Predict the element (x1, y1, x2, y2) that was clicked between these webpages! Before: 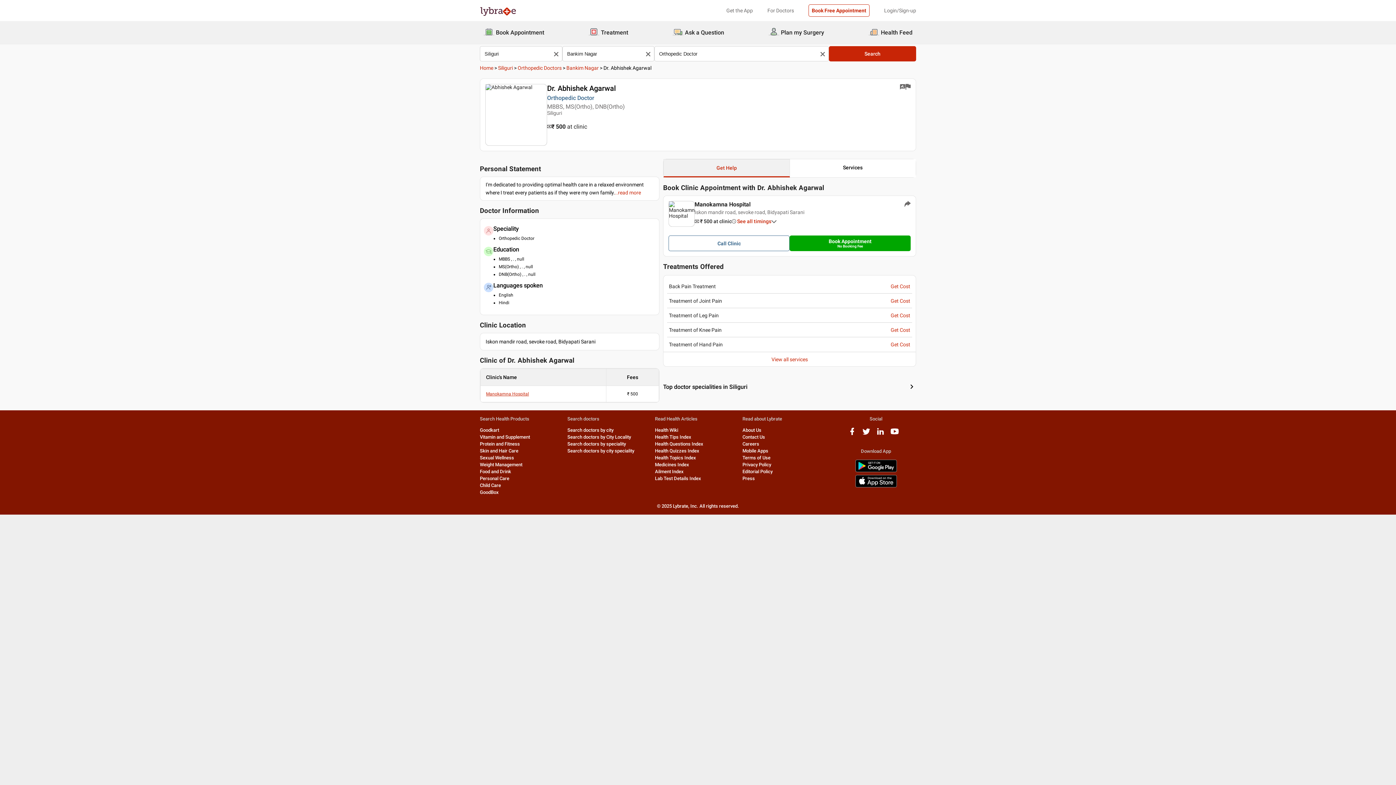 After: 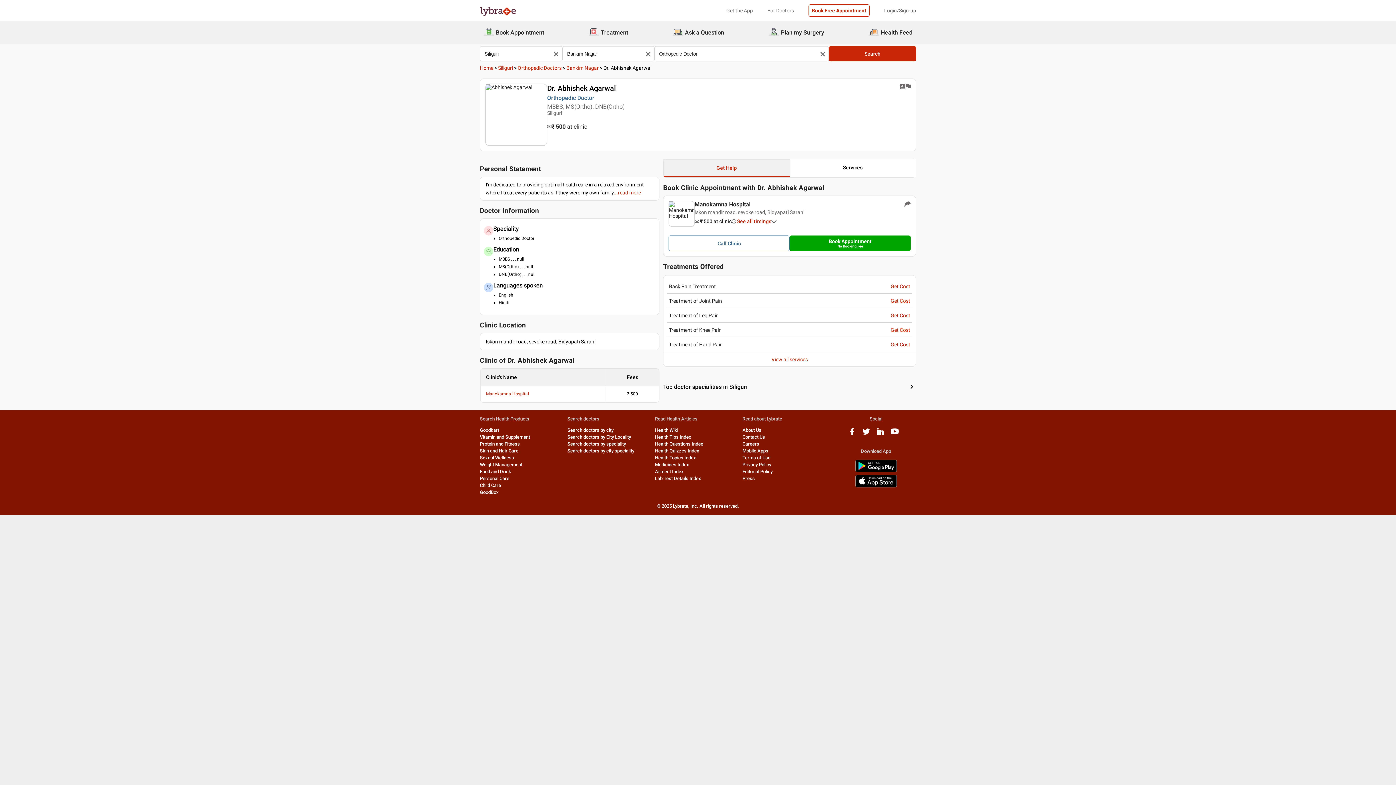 Action: label: youtube logo bbox: (890, 431, 899, 437)